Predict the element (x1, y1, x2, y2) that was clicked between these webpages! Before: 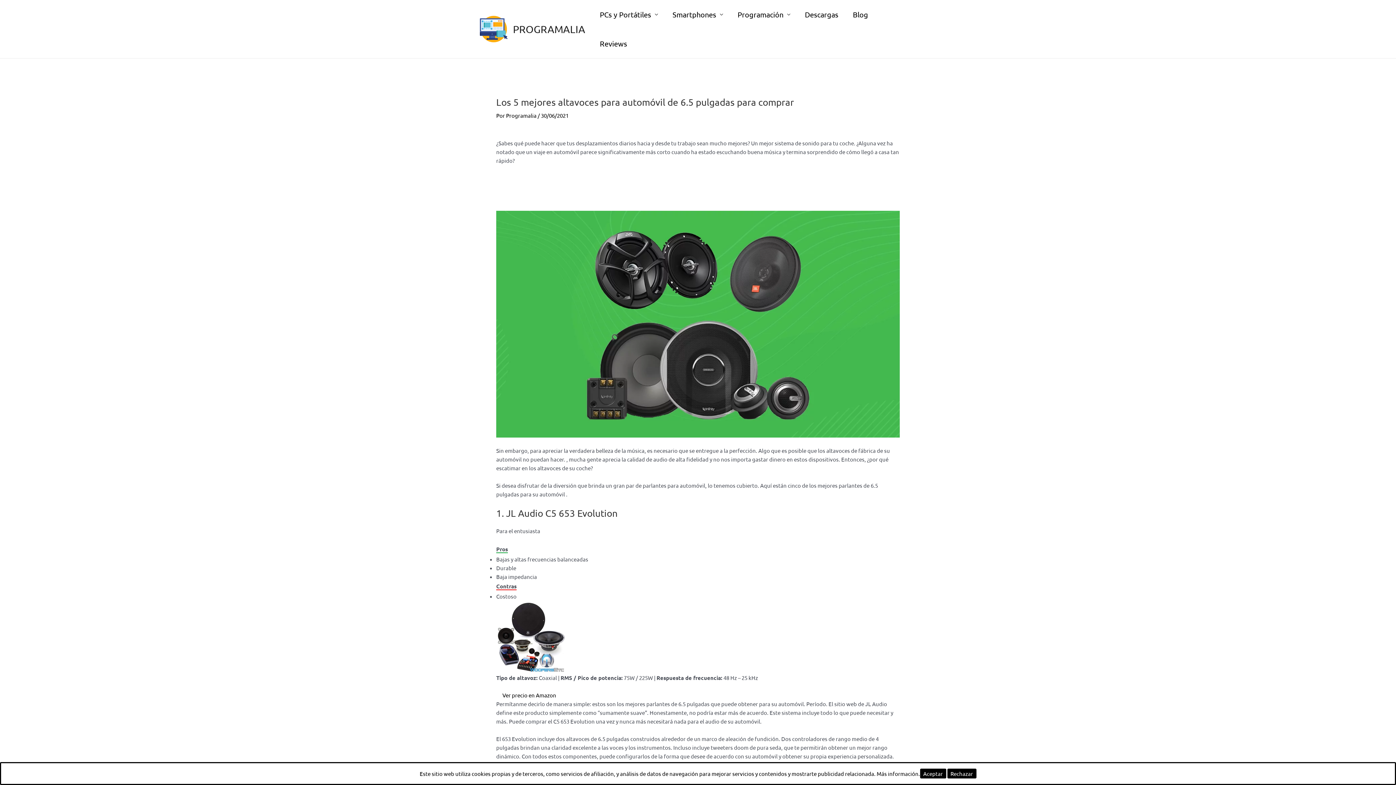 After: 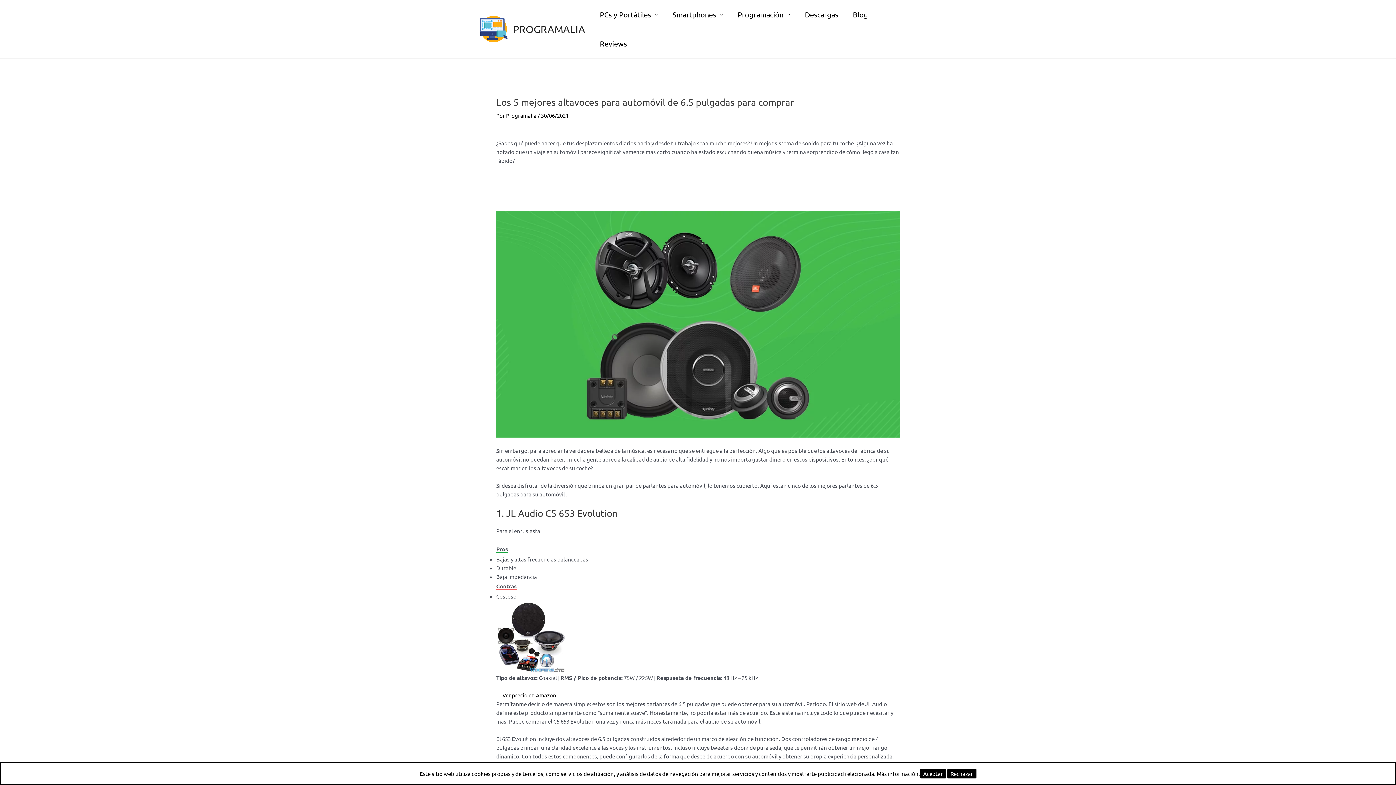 Action: label: Más información. bbox: (876, 770, 920, 777)